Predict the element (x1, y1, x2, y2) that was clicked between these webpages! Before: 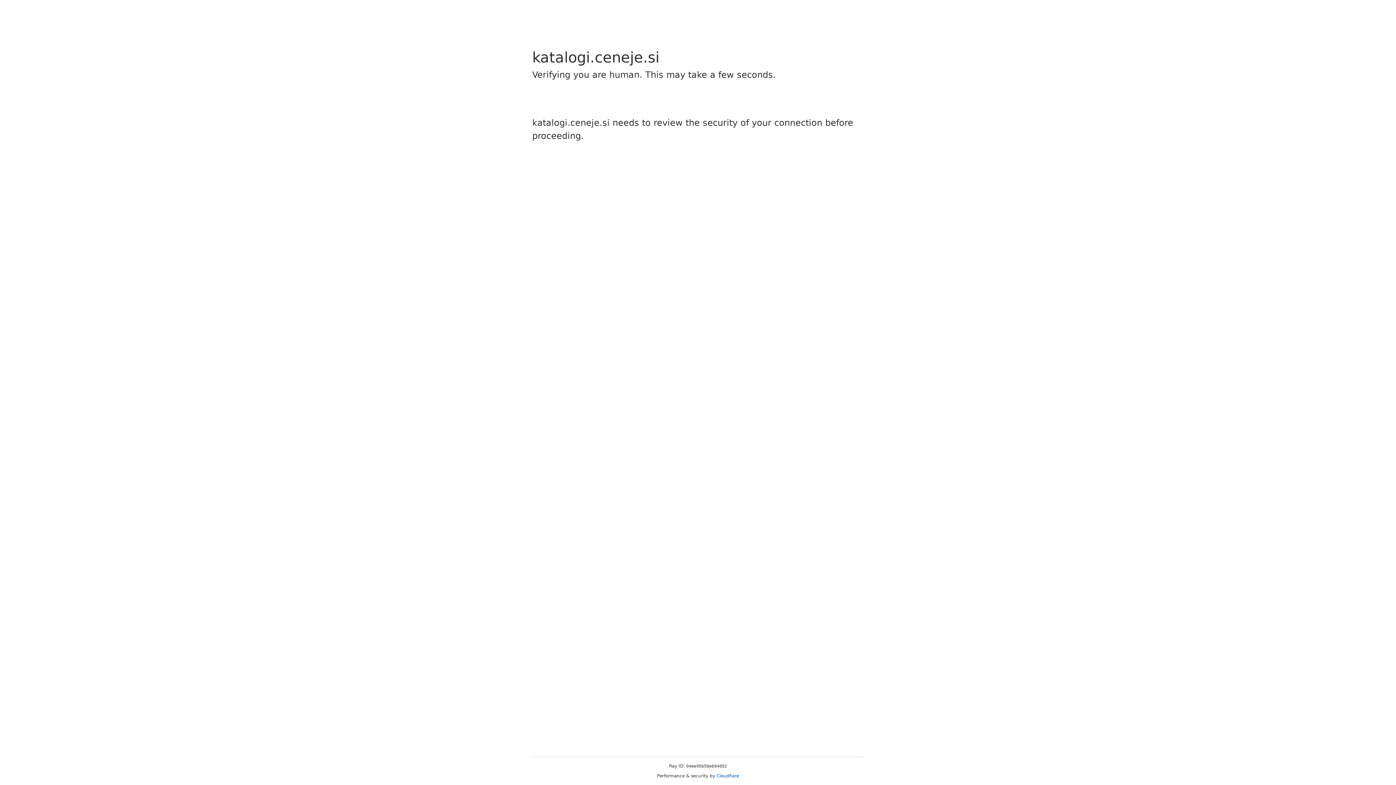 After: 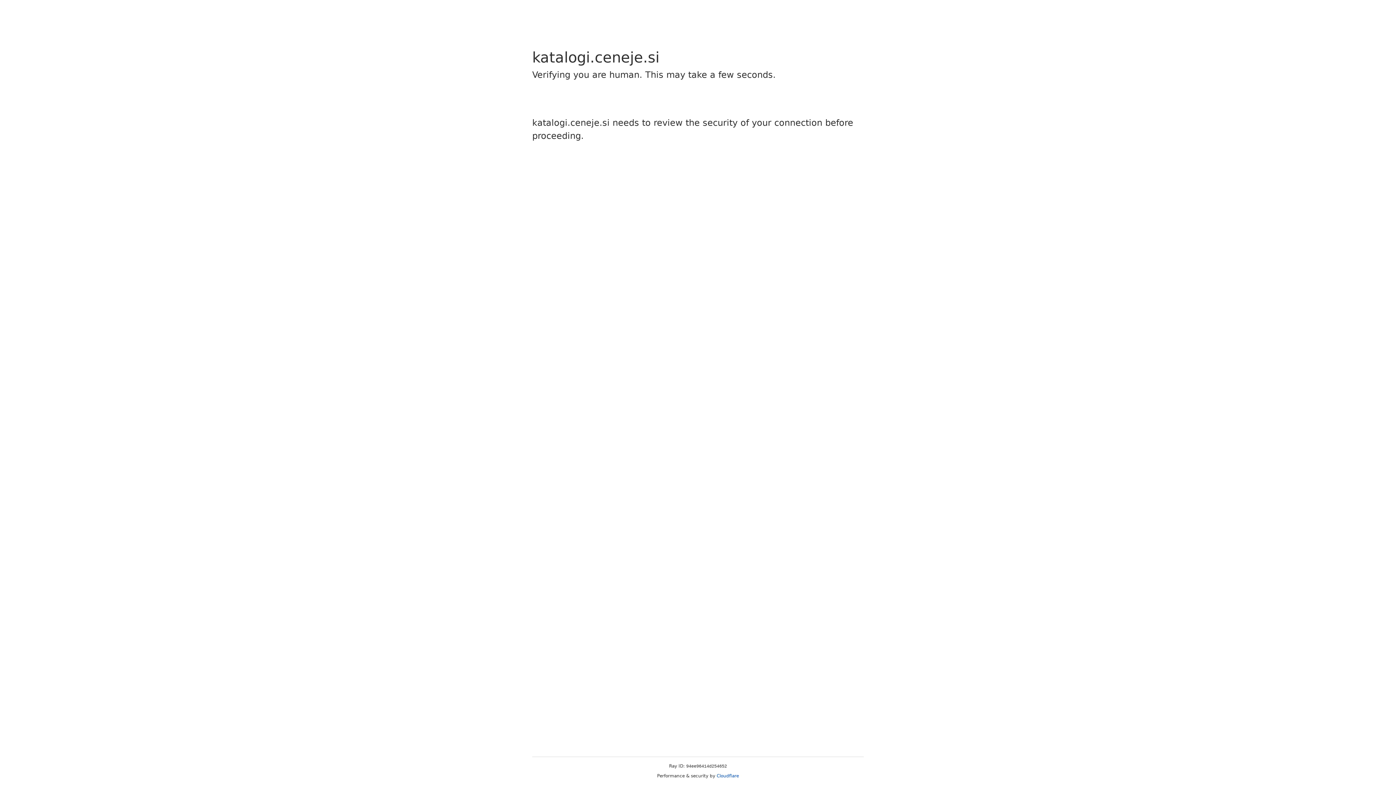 Action: label: Cloudflare bbox: (716, 773, 739, 778)